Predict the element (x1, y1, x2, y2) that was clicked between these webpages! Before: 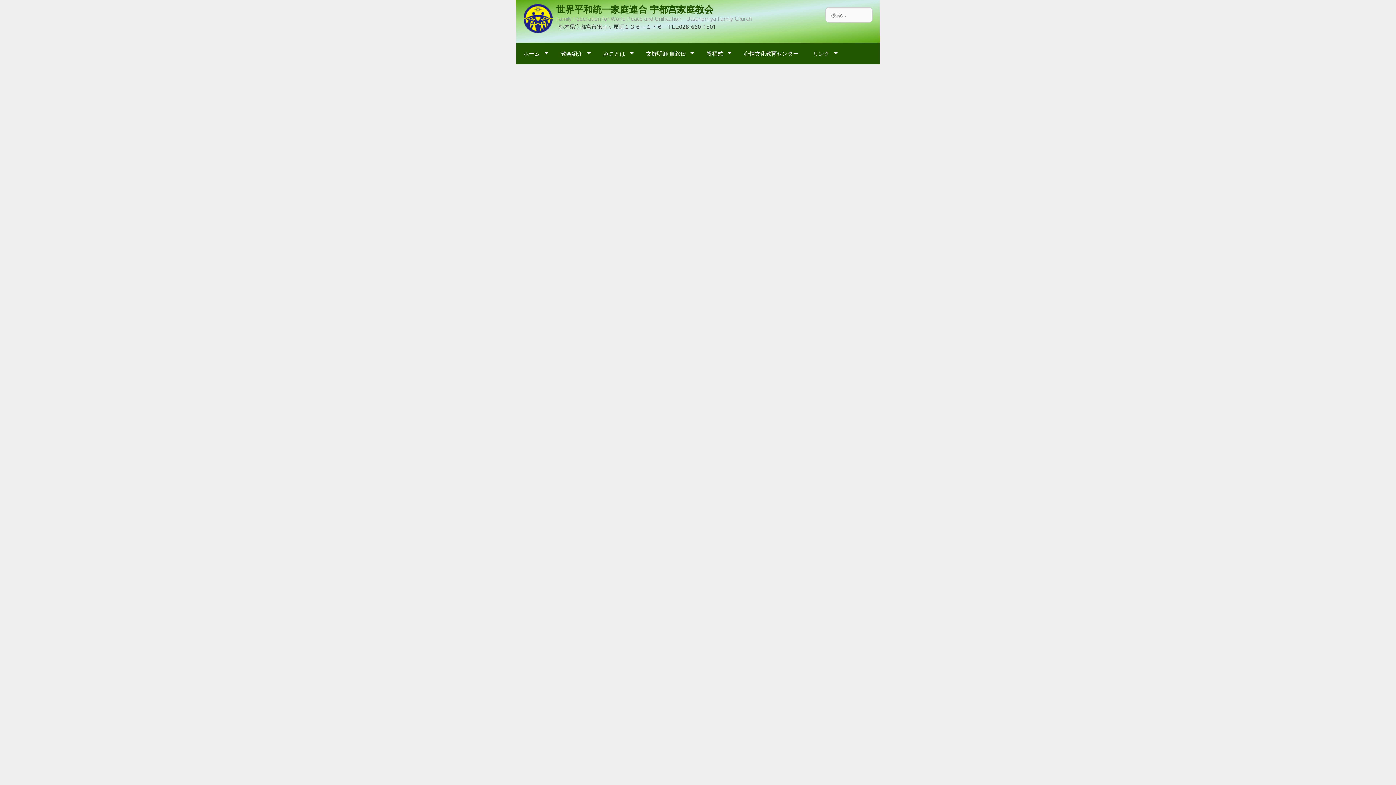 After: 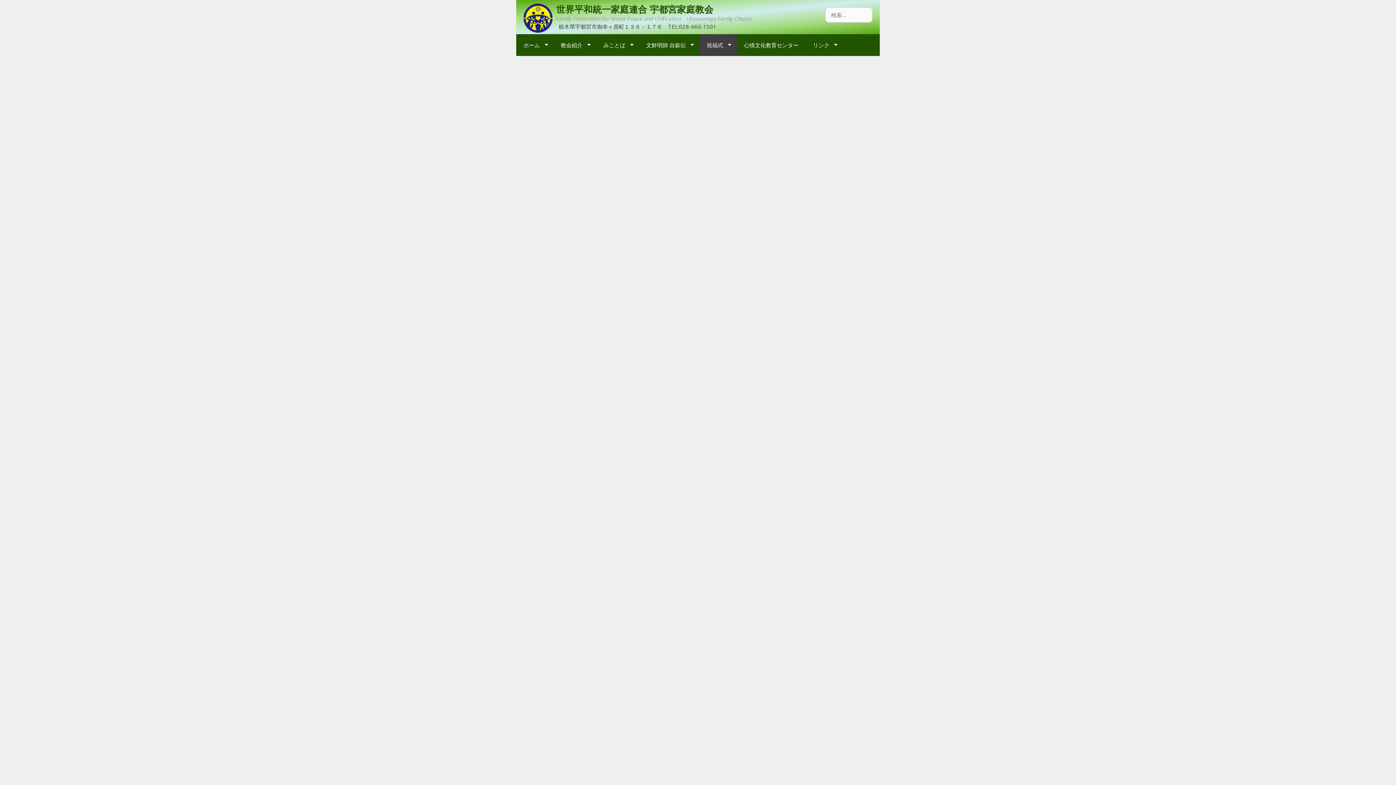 Action: bbox: (699, 42, 736, 64) label: 祝福式